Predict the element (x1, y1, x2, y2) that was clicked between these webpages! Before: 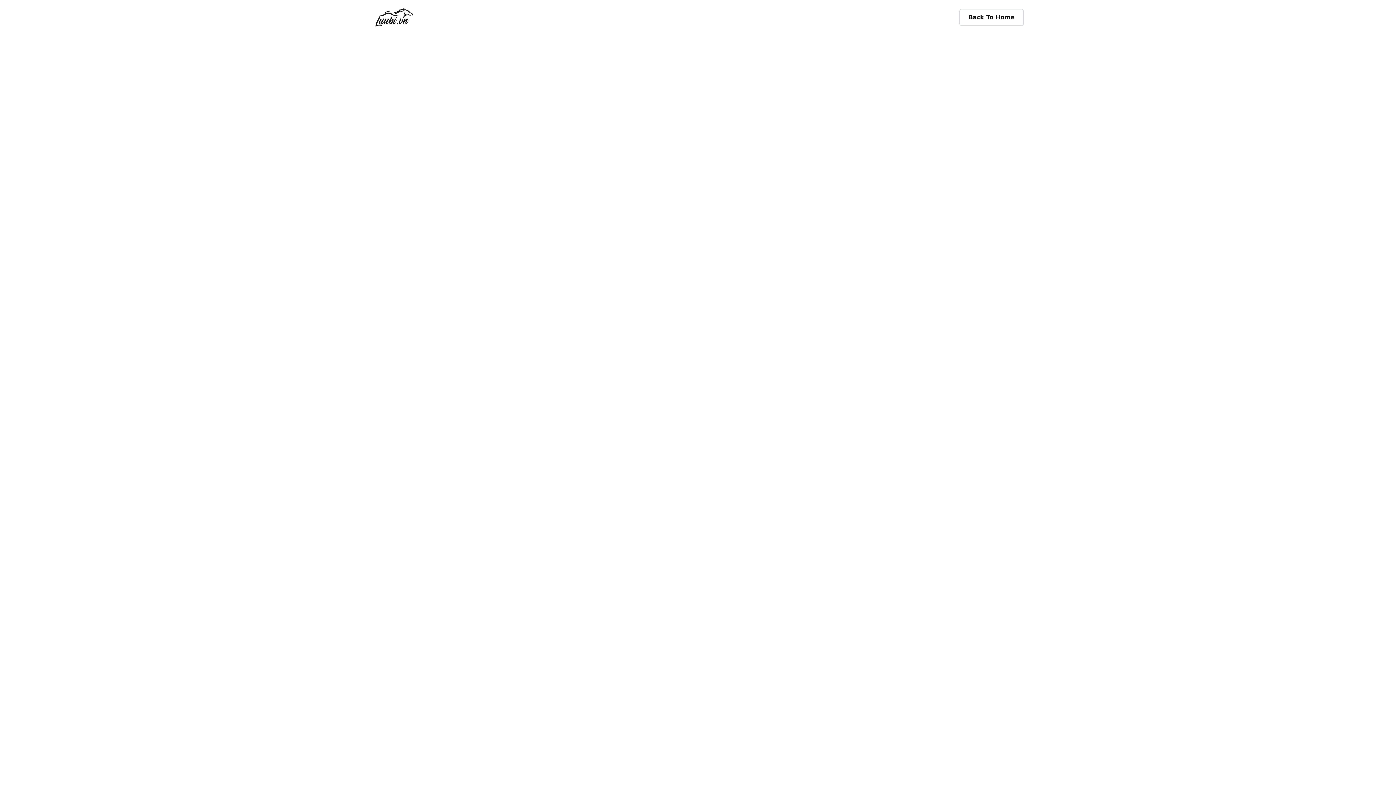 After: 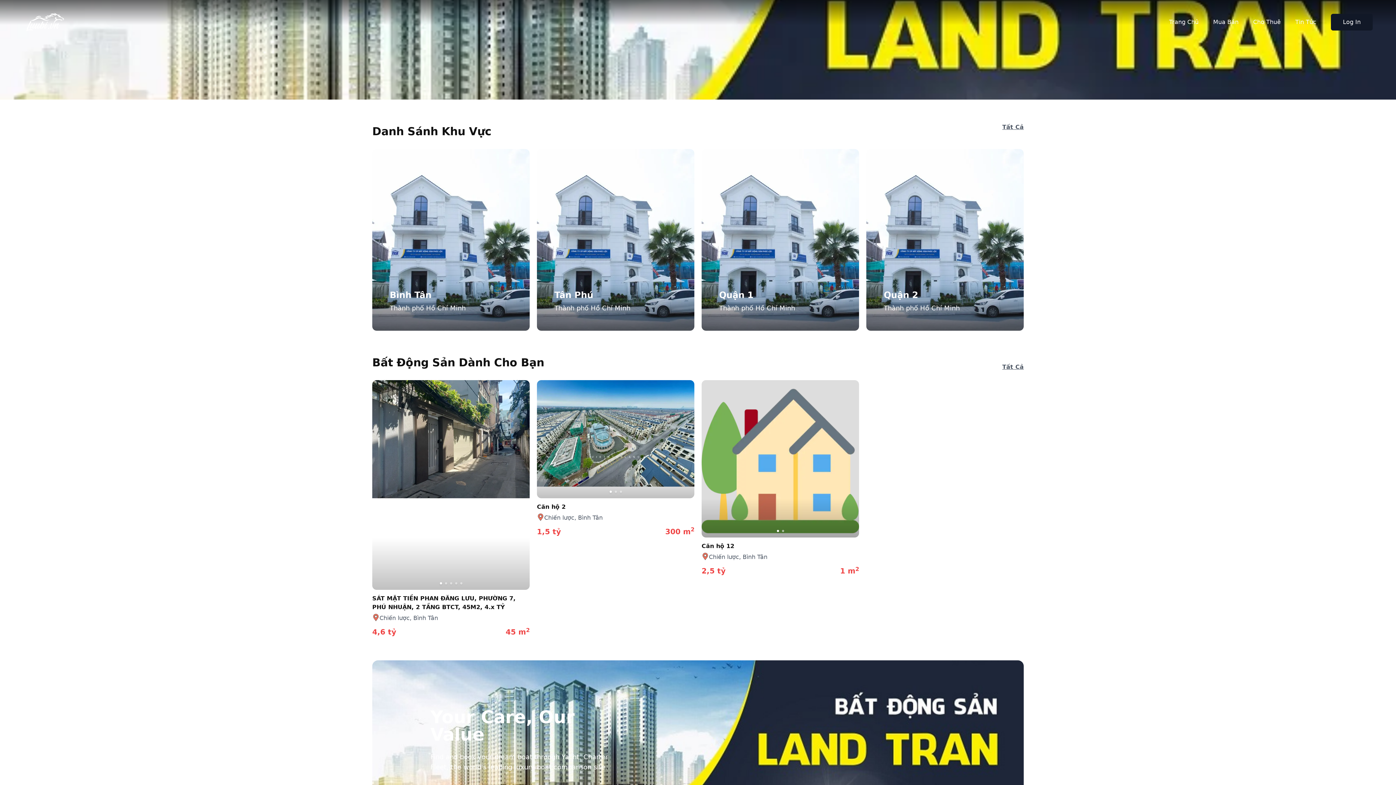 Action: bbox: (372, 8, 426, 26)